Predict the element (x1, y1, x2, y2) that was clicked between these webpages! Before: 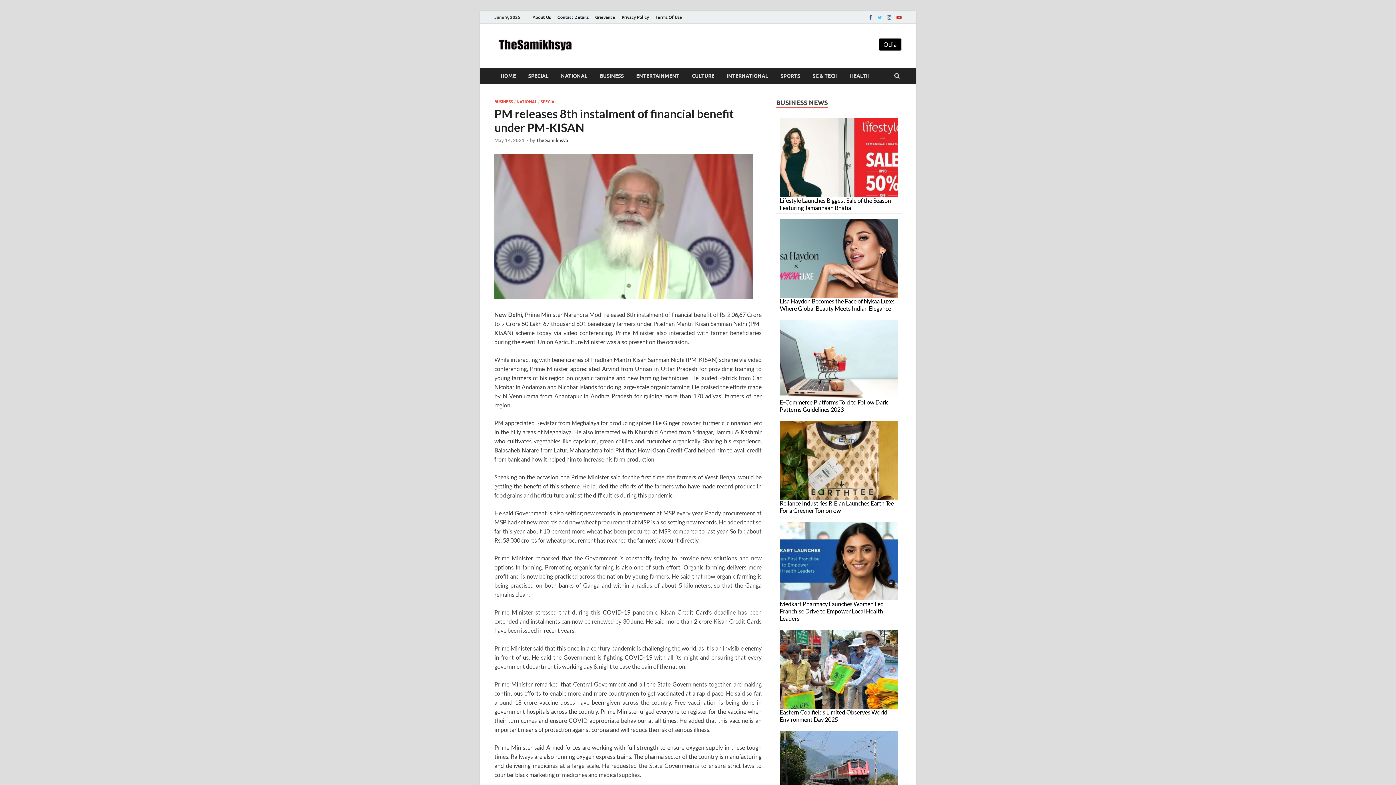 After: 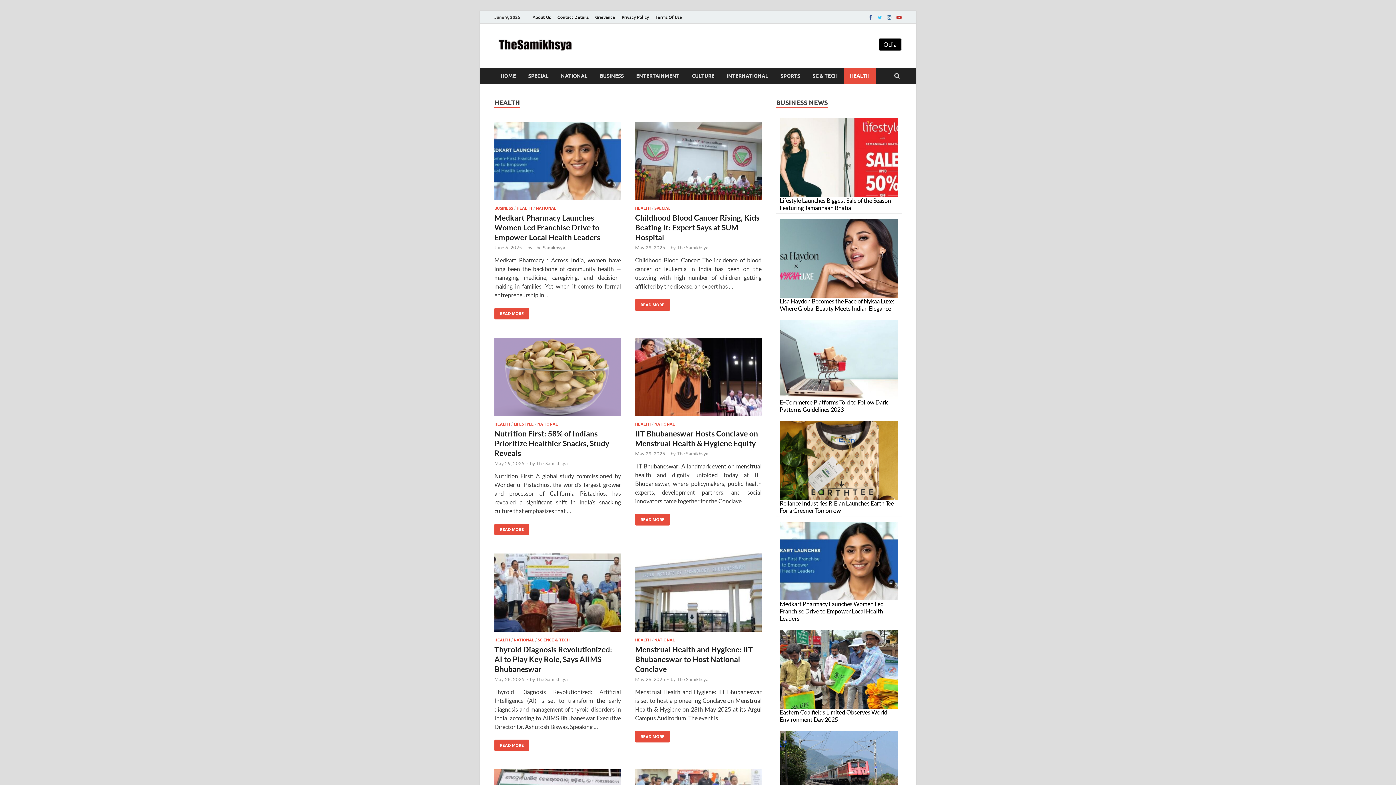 Action: bbox: (844, 67, 876, 84) label: HEALTH